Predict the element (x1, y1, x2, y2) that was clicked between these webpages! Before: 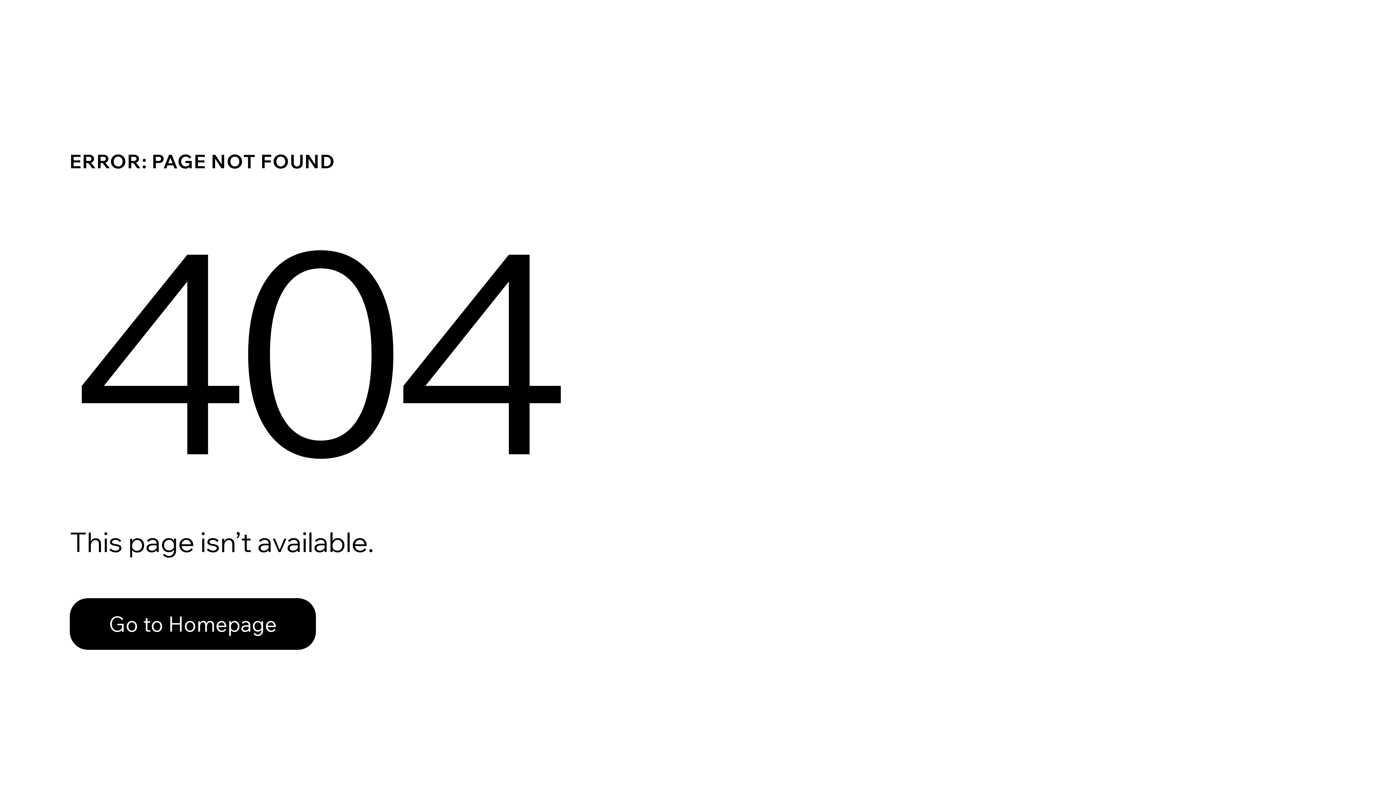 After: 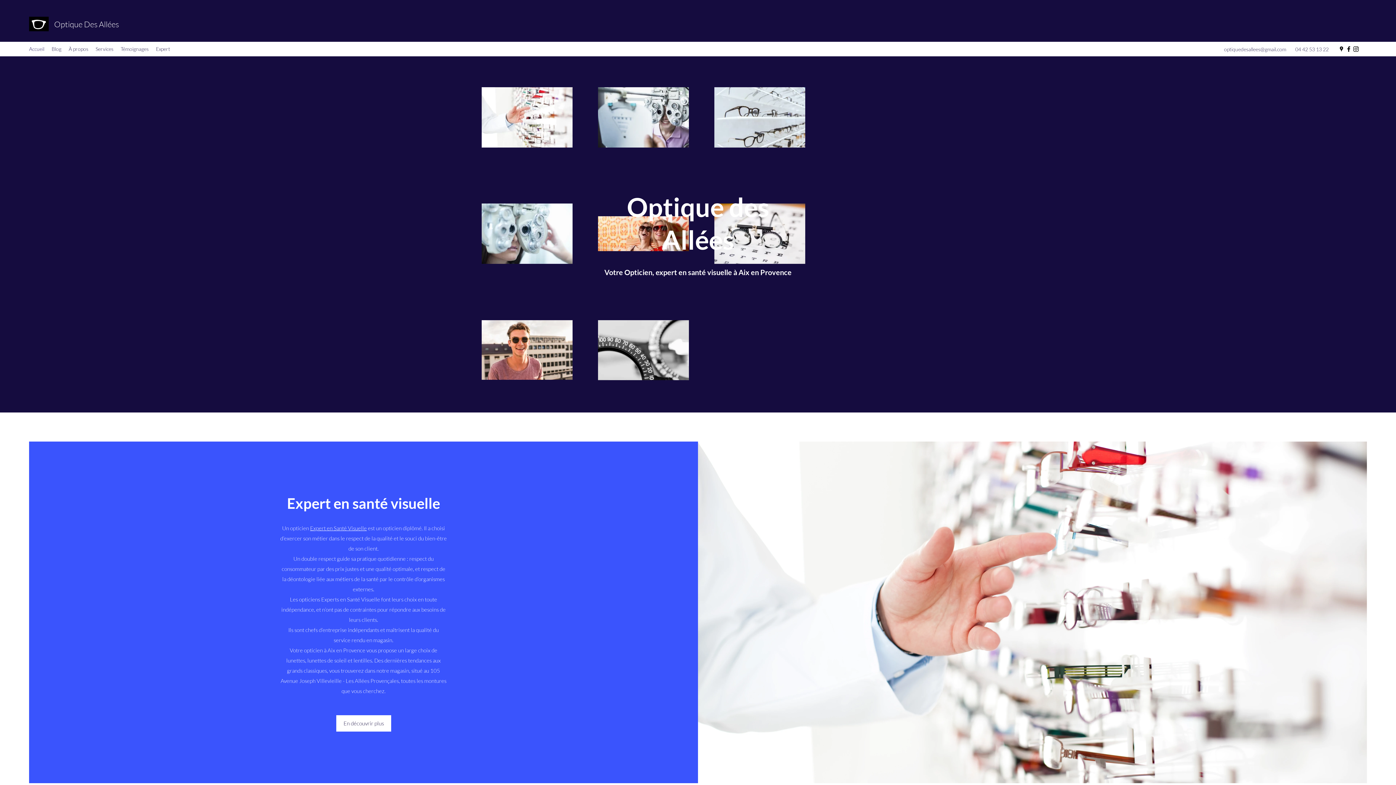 Action: bbox: (69, 582, 768, 659) label: Go to Homepage